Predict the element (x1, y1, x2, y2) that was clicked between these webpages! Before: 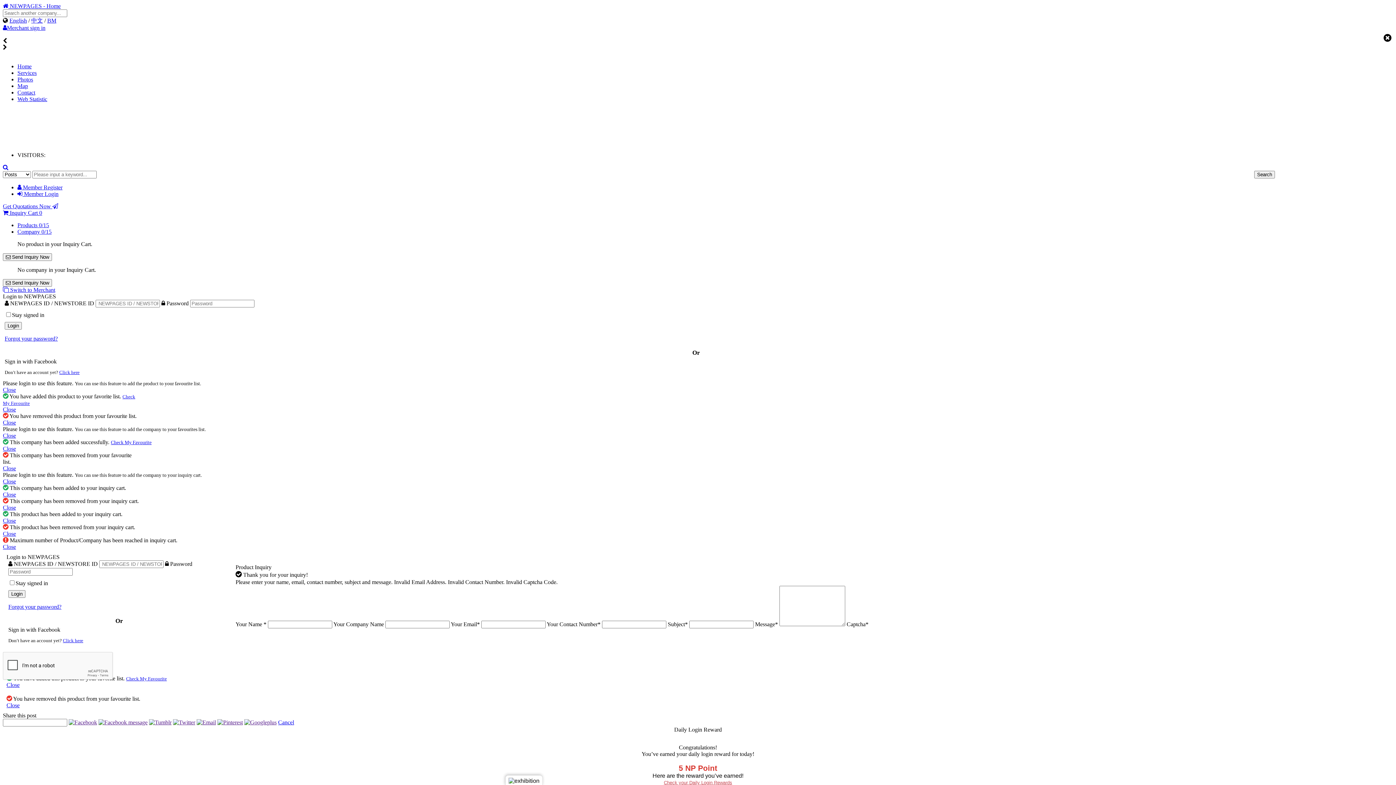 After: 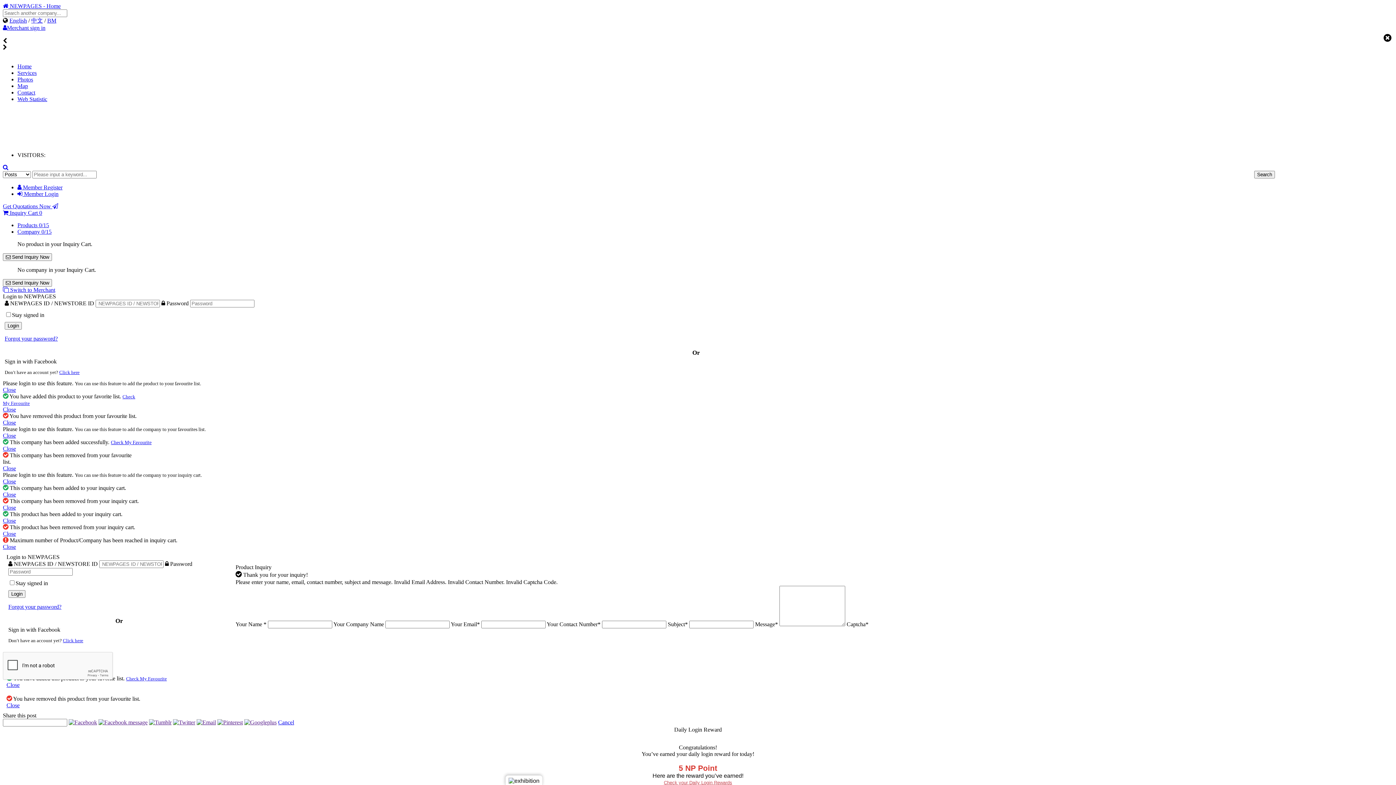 Action: bbox: (244, 719, 276, 725)